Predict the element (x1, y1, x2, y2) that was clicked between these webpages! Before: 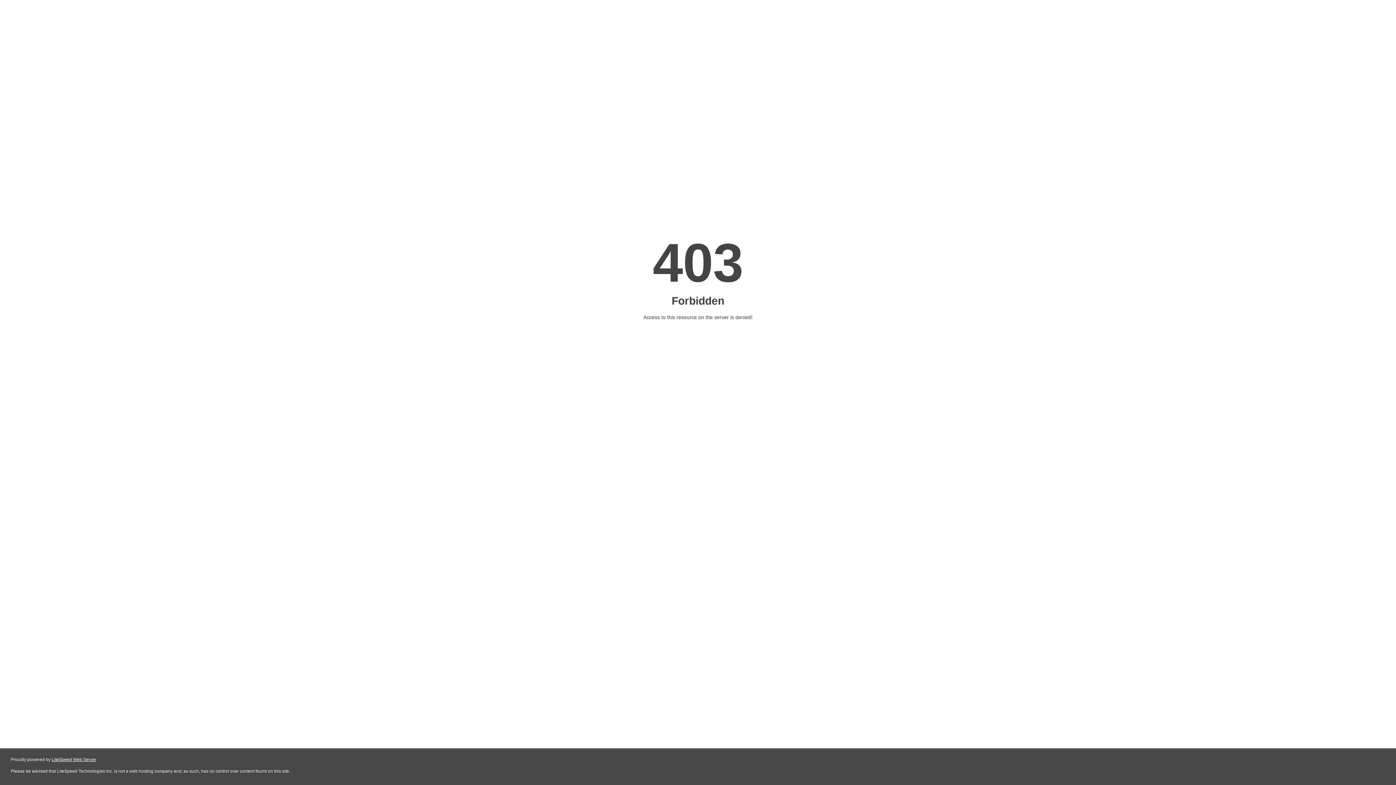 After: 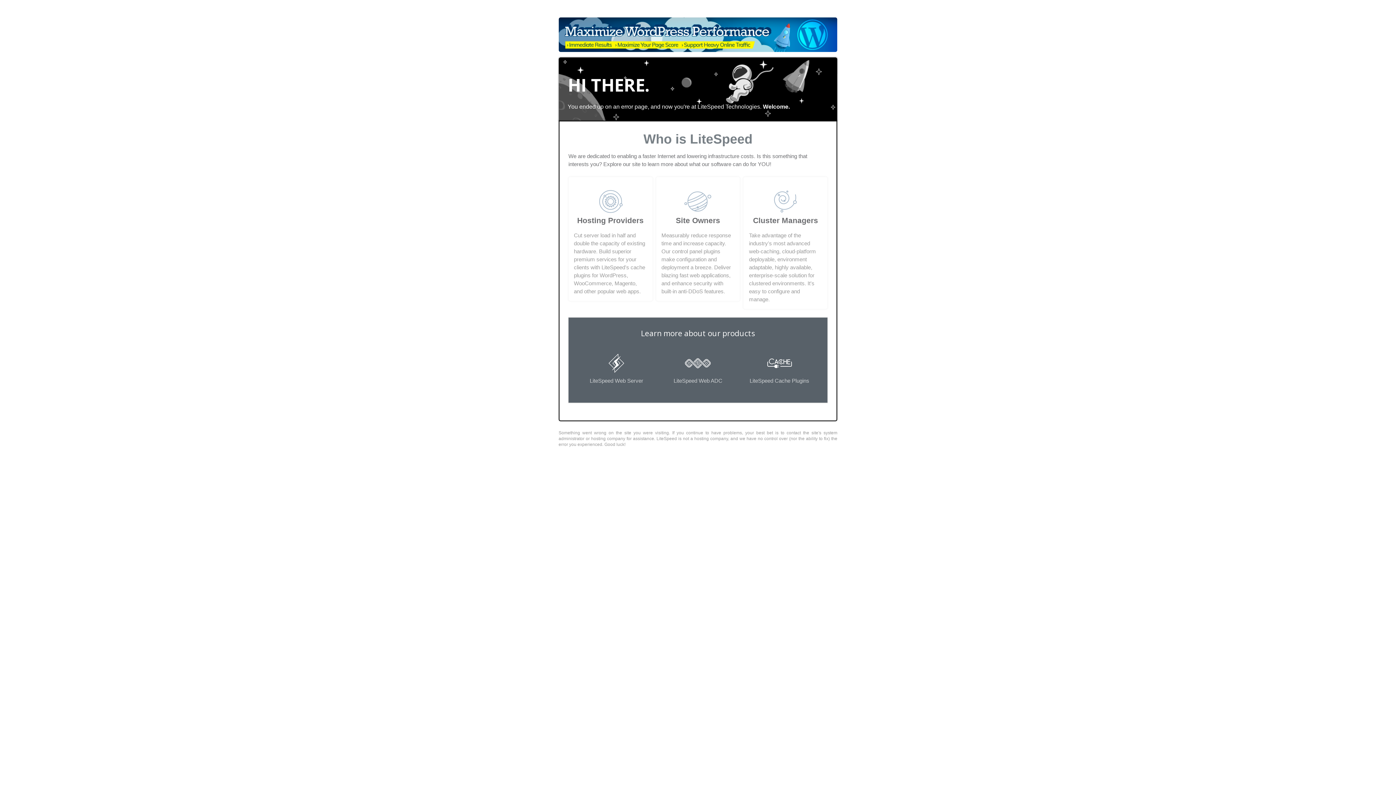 Action: bbox: (51, 757, 96, 762) label: LiteSpeed Web Server